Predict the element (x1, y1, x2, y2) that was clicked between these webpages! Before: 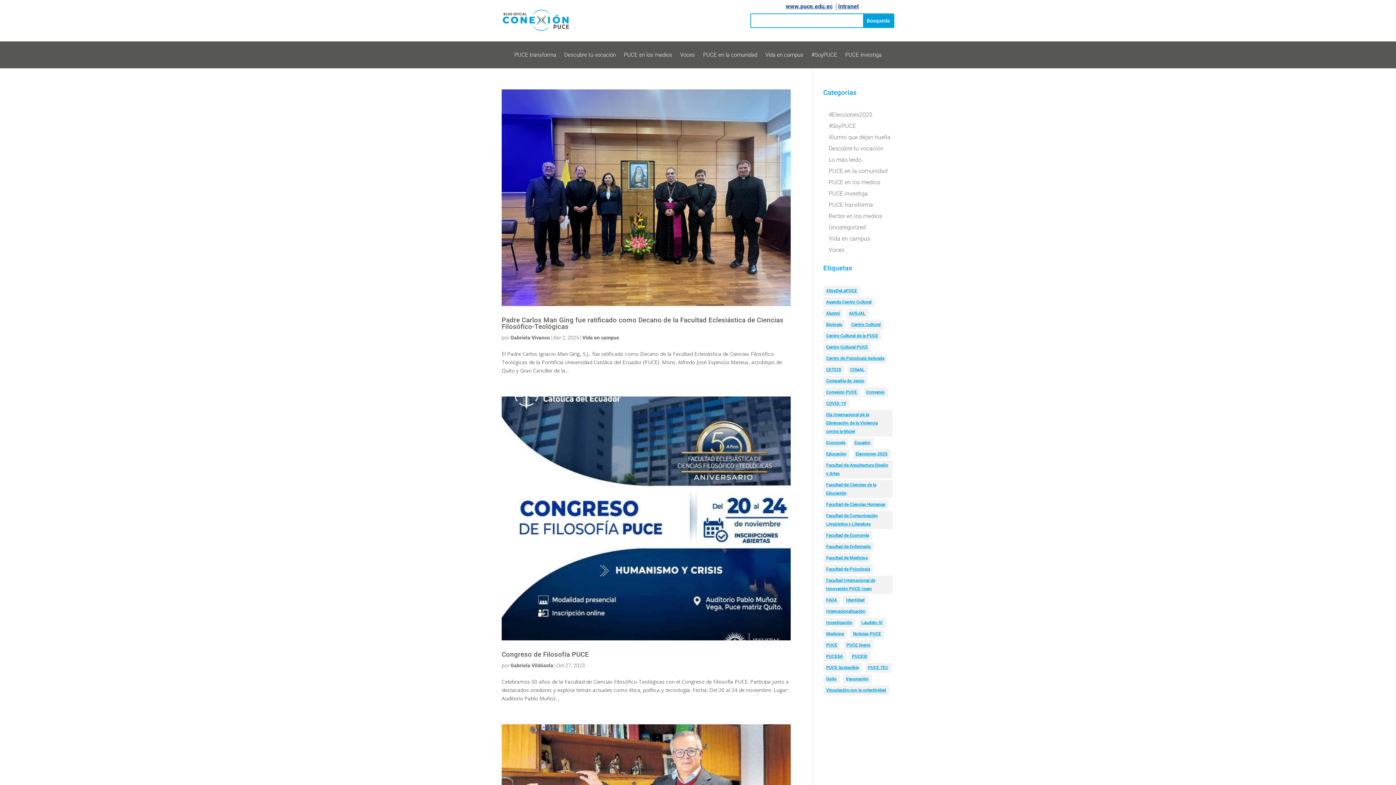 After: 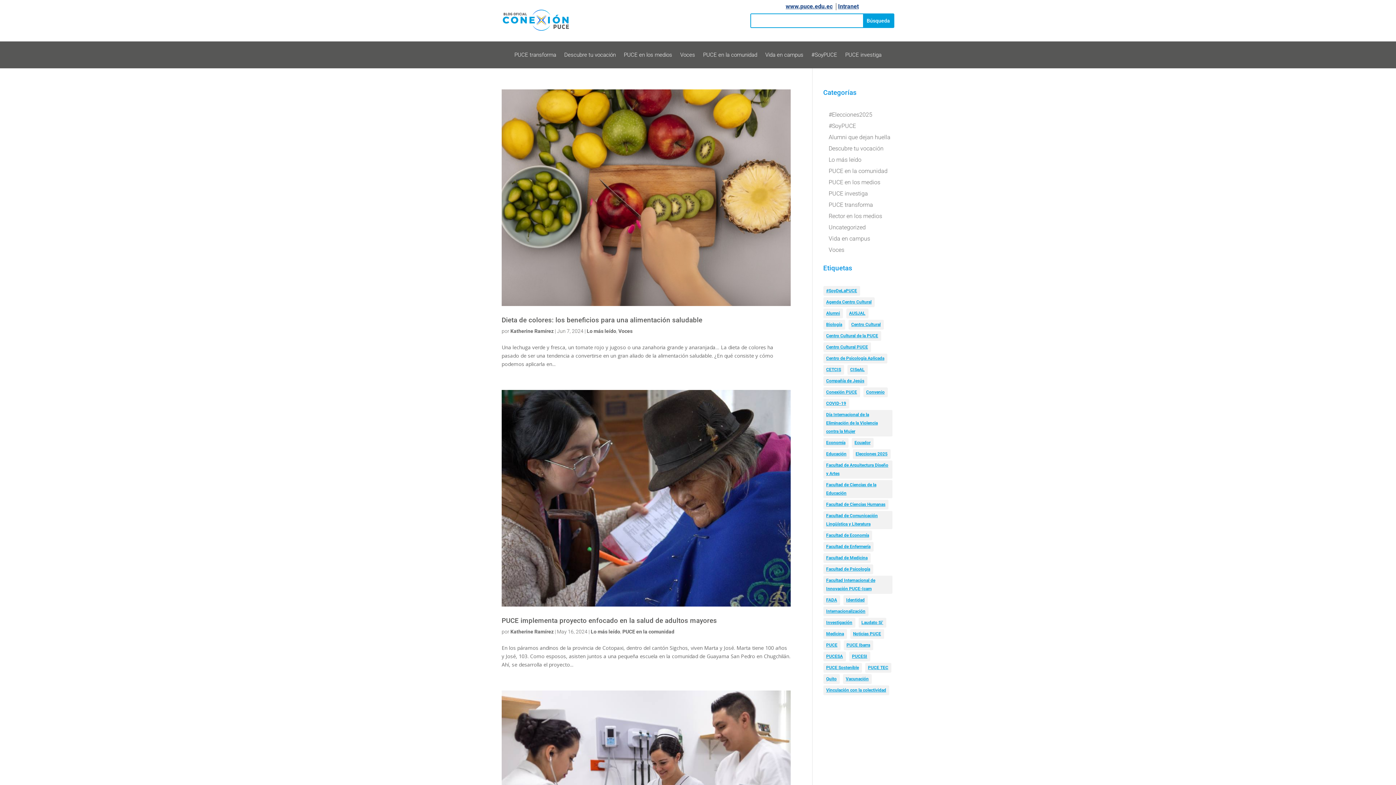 Action: label: Facultad de Enfermería (12 elementos) bbox: (823, 542, 873, 551)